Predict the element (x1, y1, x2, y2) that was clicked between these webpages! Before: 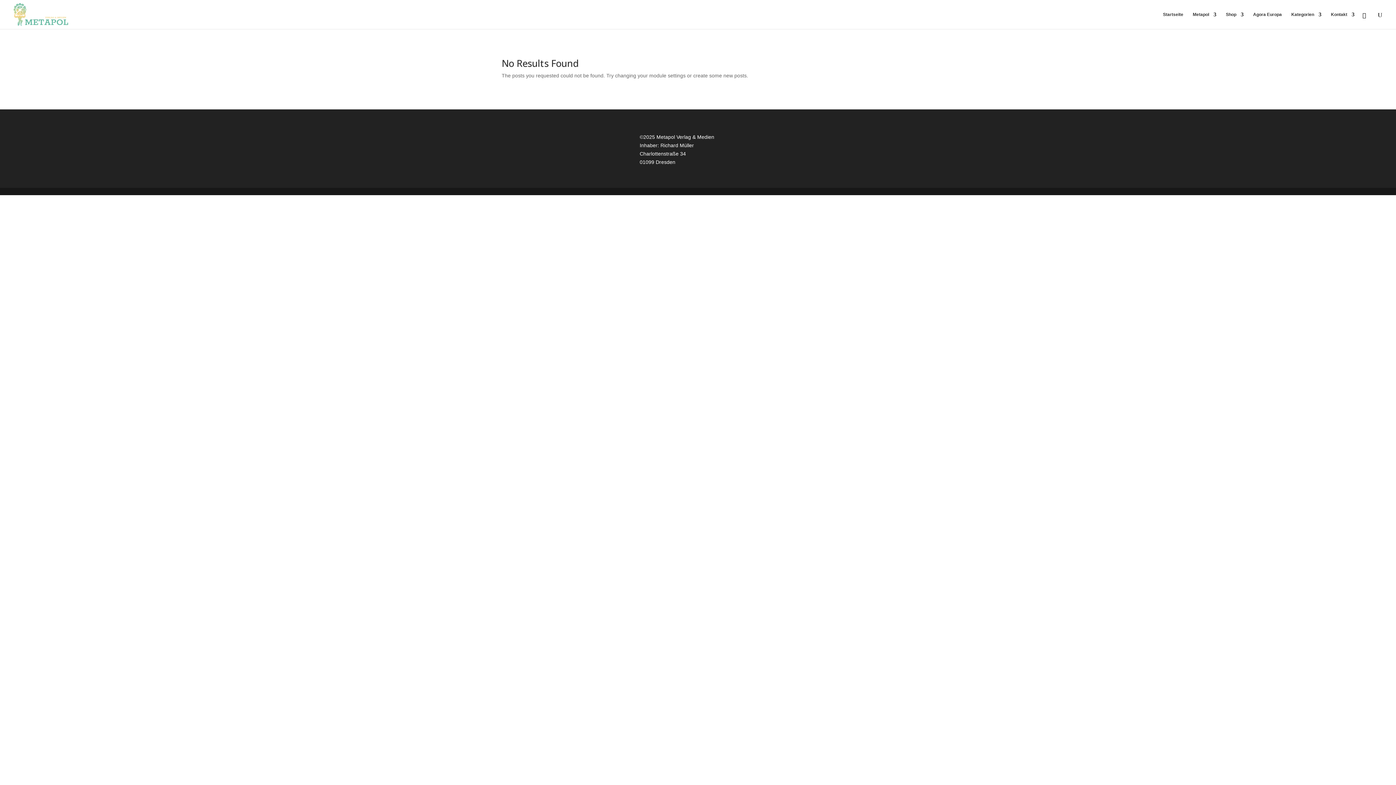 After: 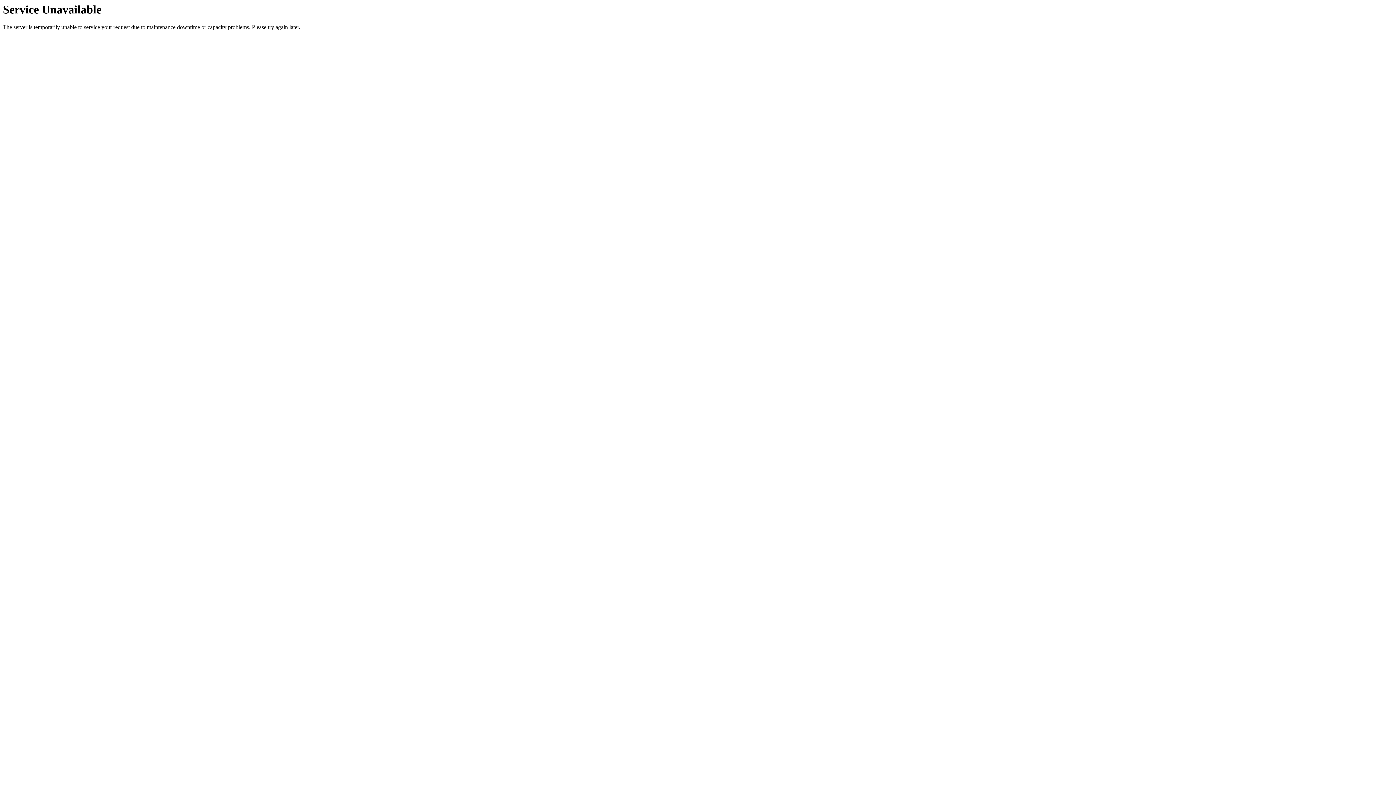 Action: label: Kontakt bbox: (1331, 12, 1354, 29)